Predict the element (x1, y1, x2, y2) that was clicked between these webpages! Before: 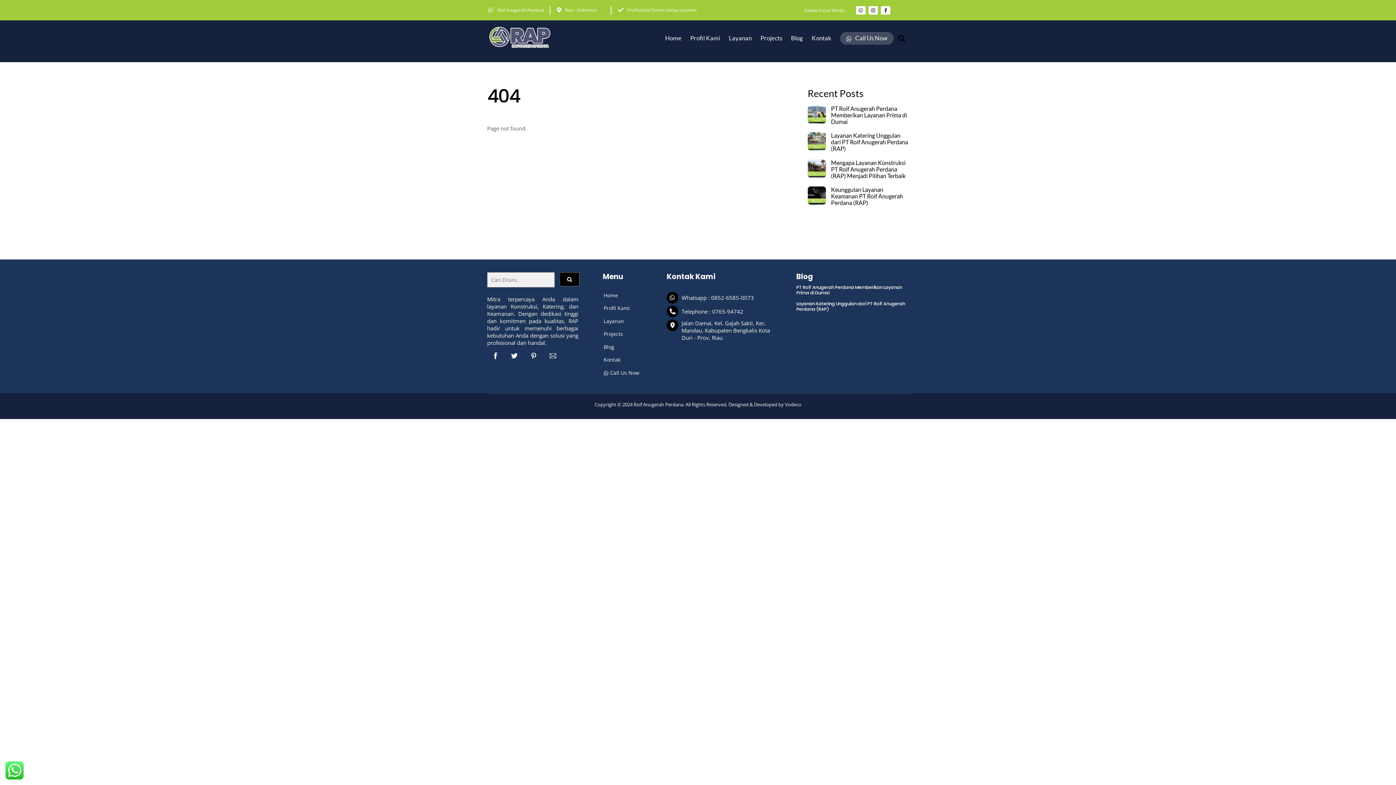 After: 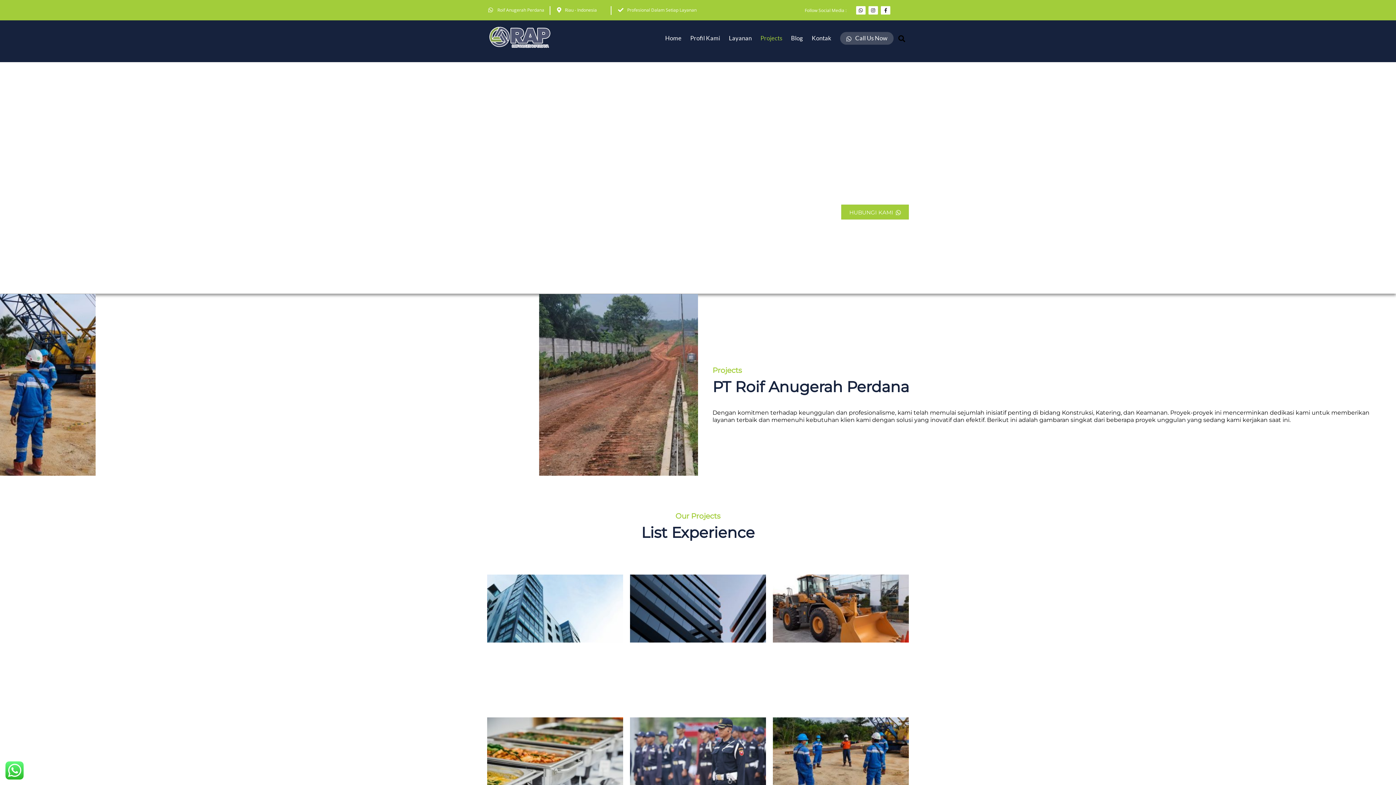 Action: bbox: (597, 327, 650, 340) label: Projects